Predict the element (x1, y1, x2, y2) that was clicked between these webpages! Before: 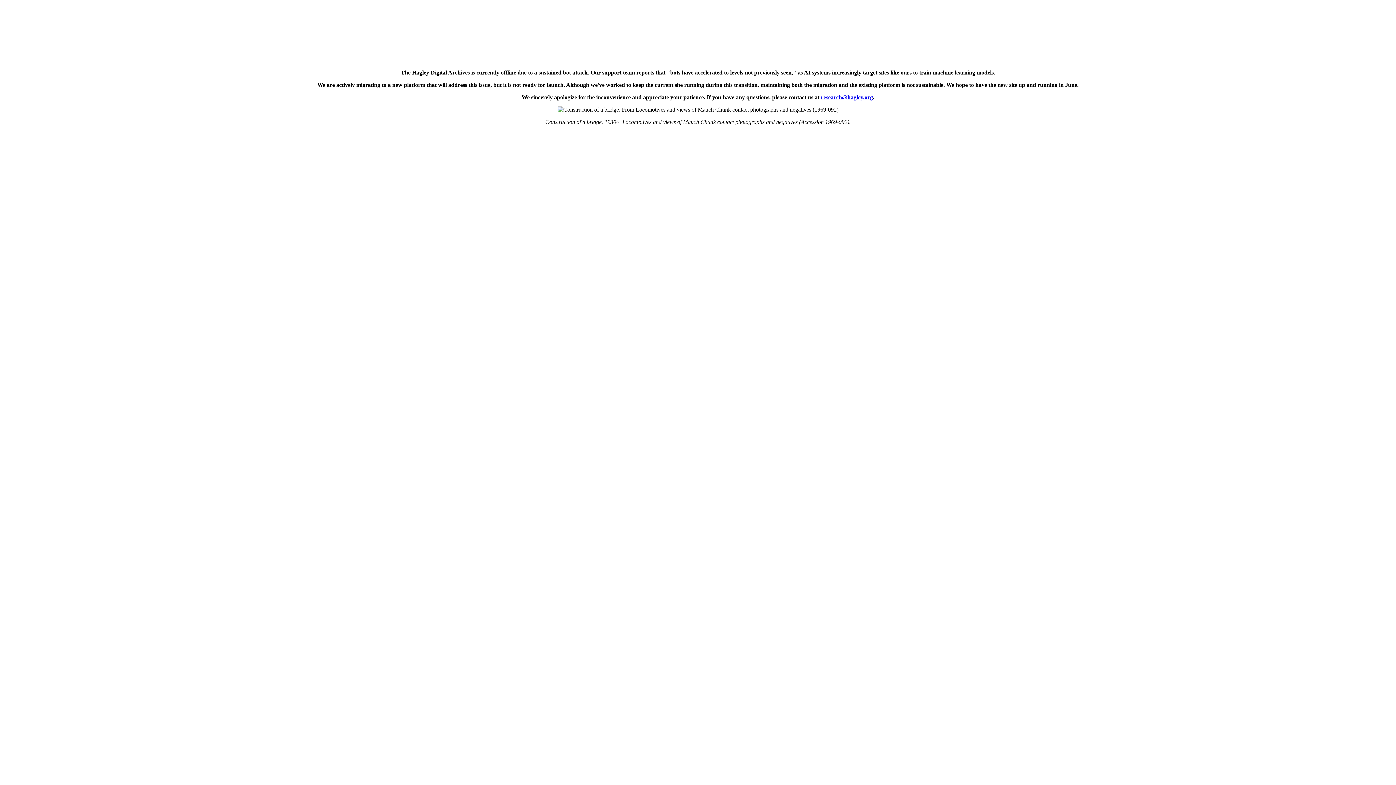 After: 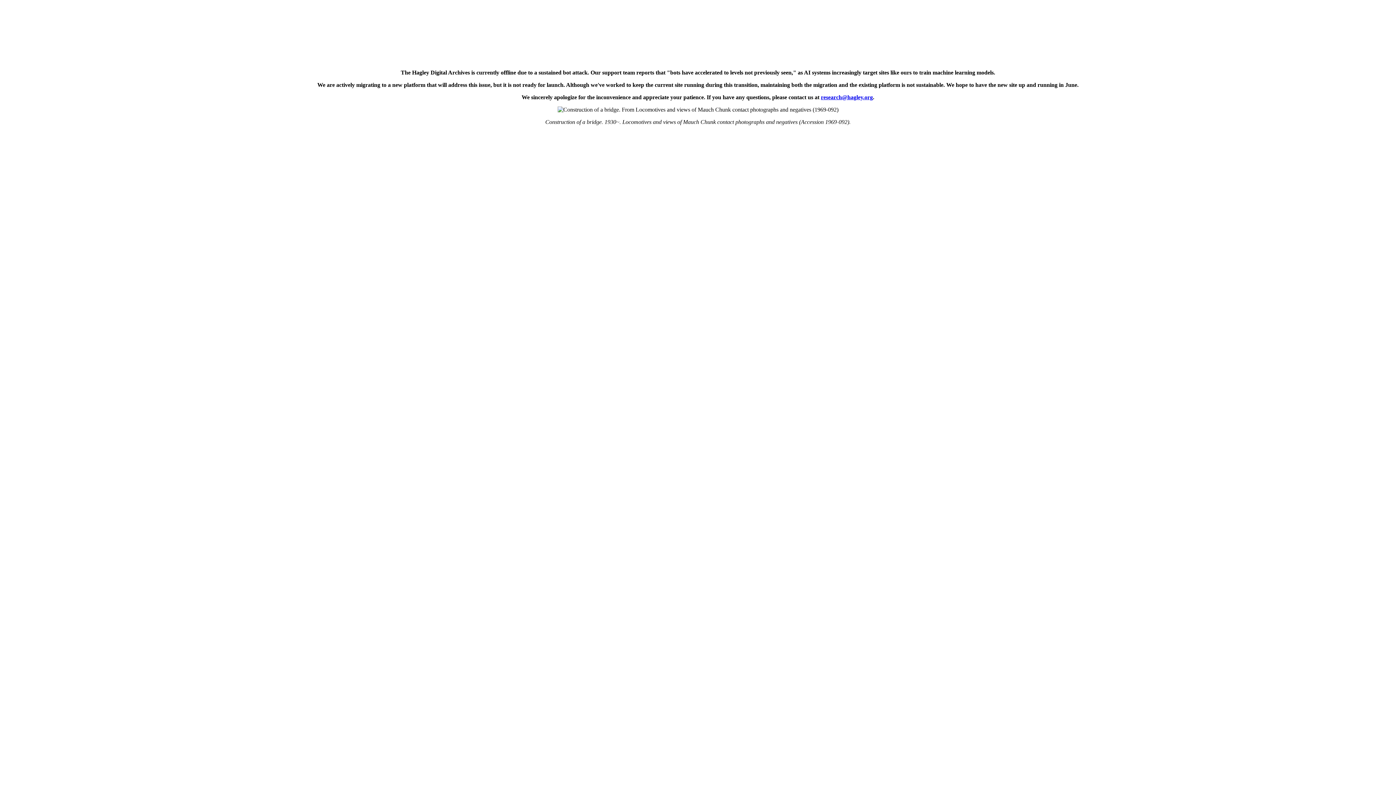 Action: label: research@hagley.org bbox: (821, 94, 873, 100)